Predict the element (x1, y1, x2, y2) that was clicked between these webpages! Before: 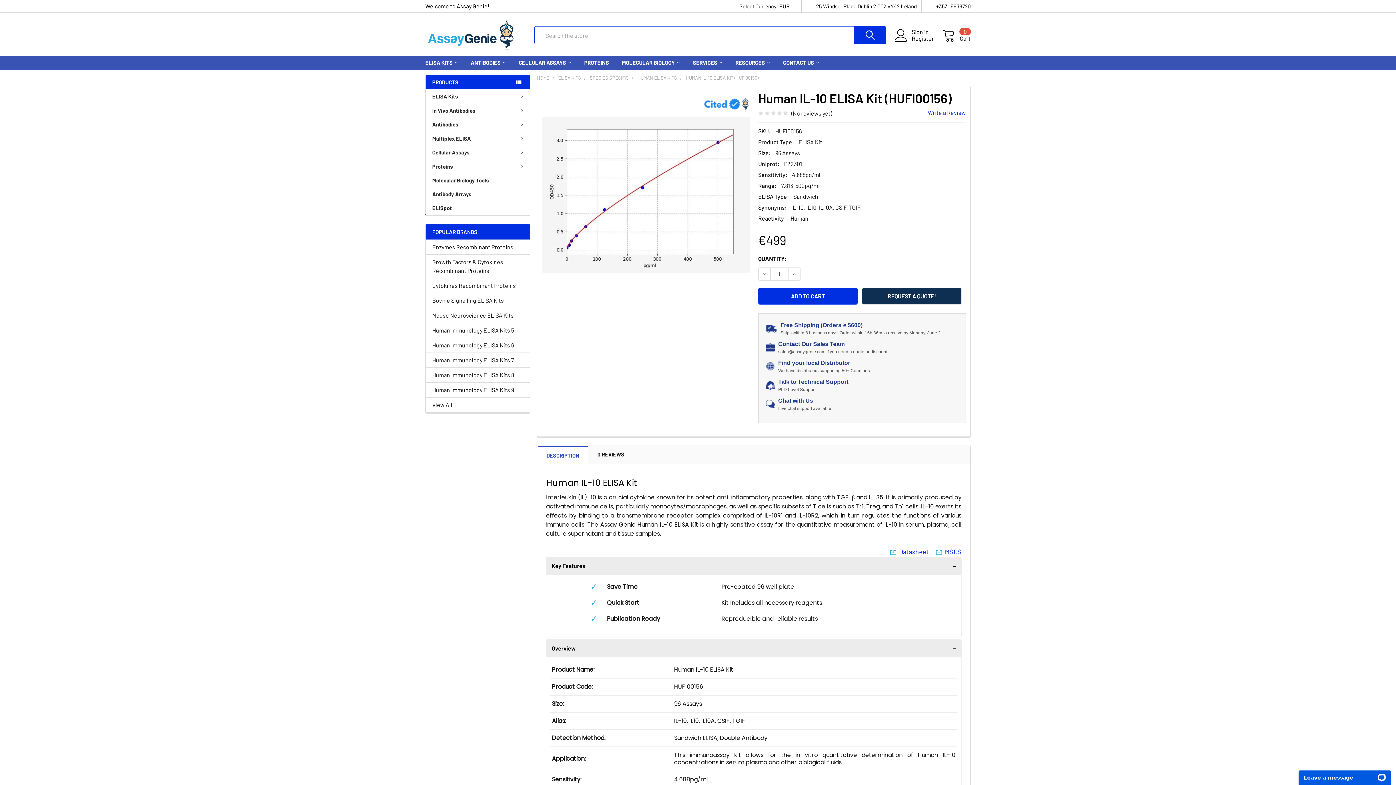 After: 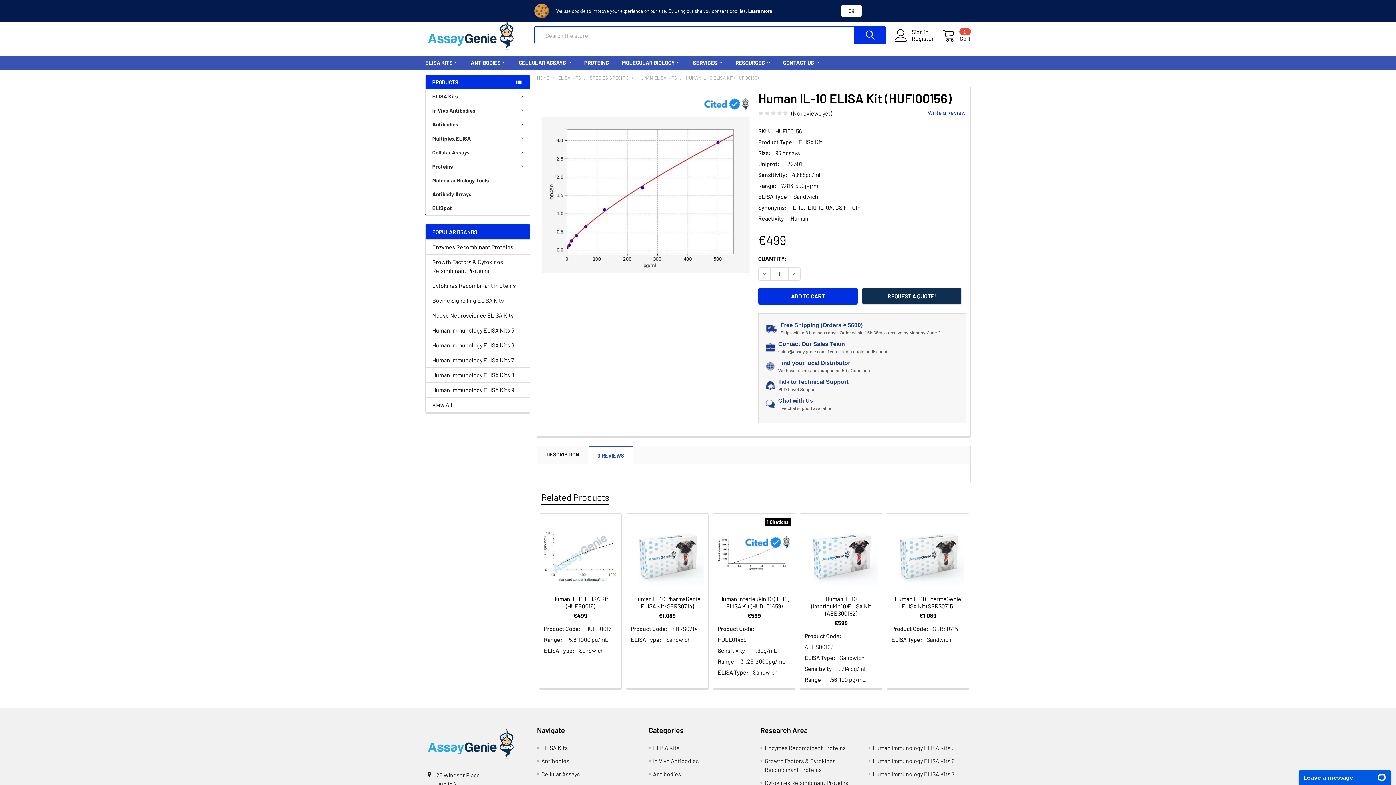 Action: label: 0 REVIEWS bbox: (588, 446, 633, 462)